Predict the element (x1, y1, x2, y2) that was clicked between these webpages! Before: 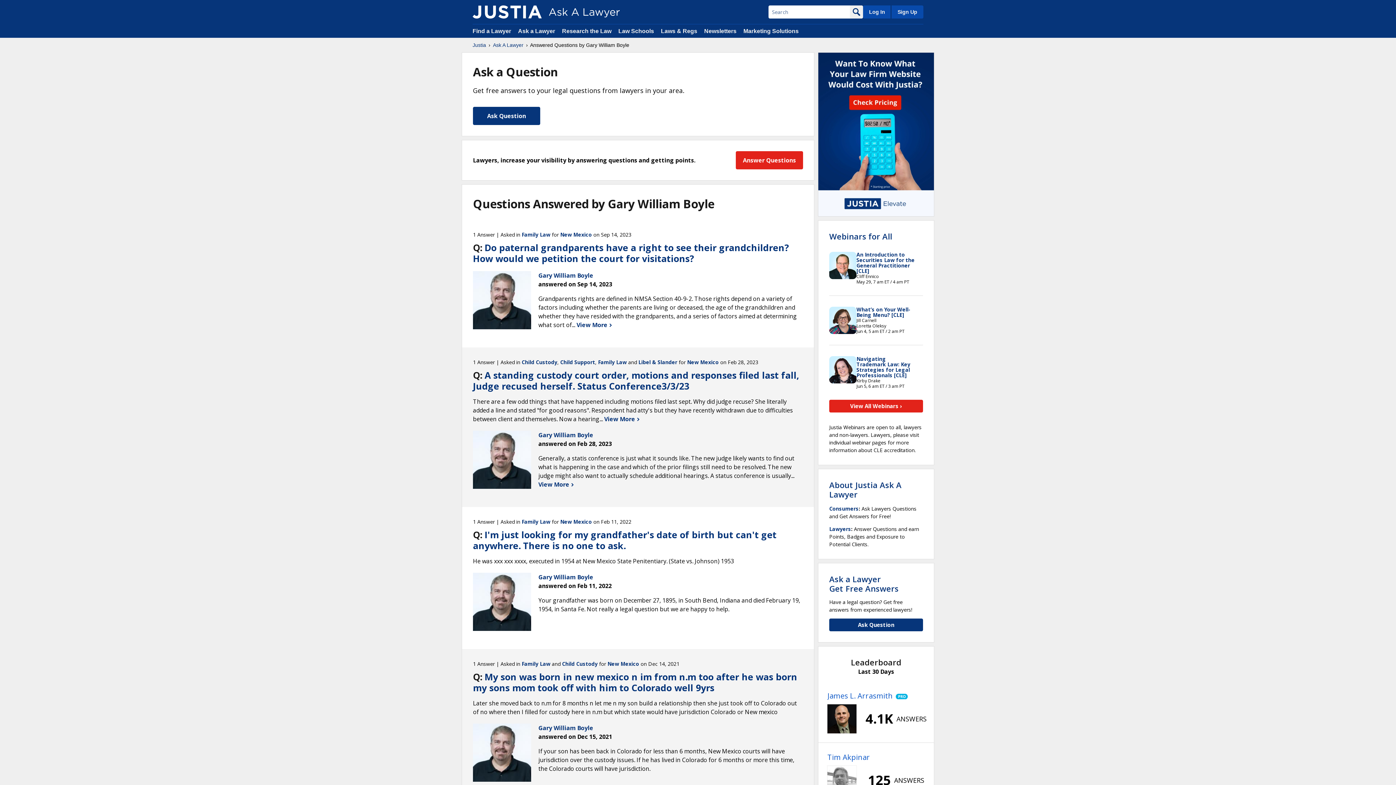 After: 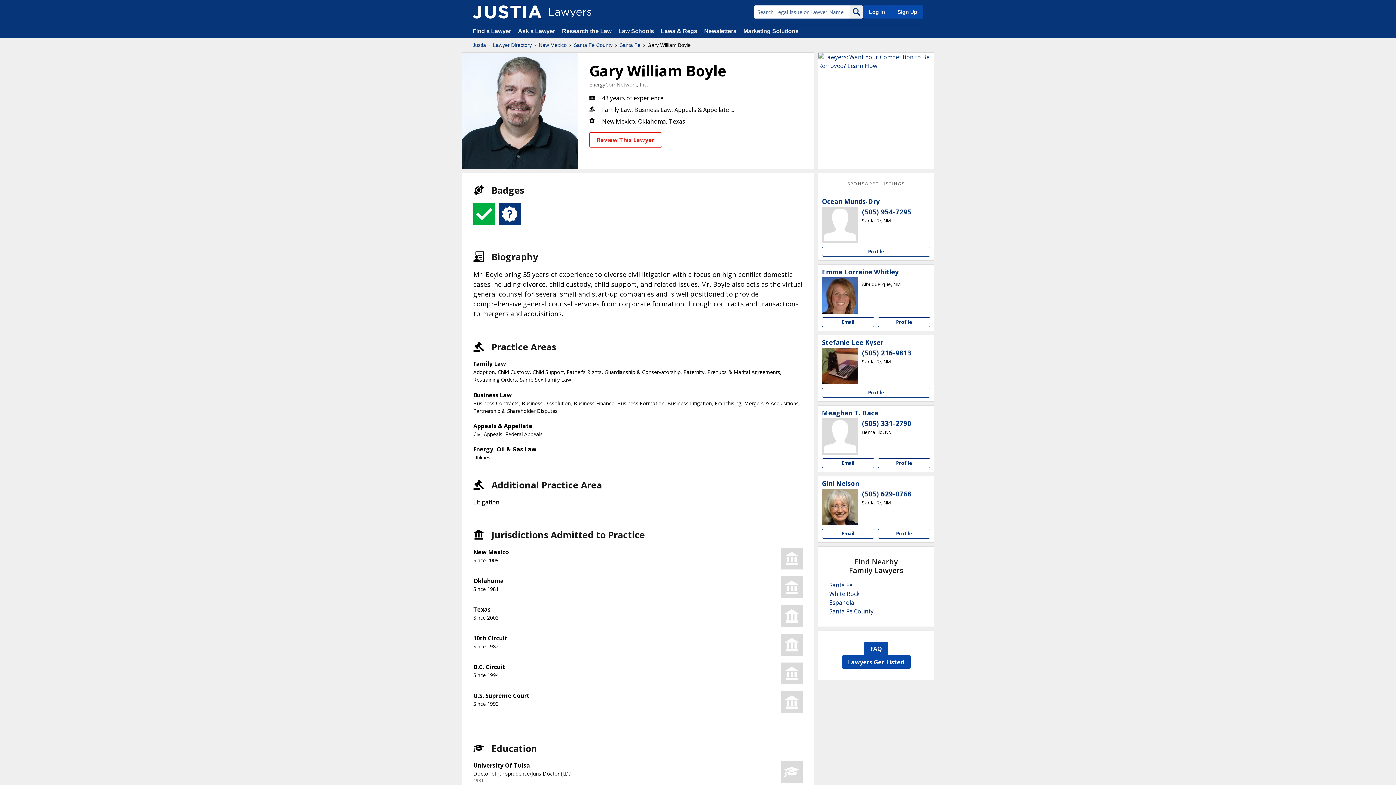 Action: bbox: (473, 573, 531, 631)